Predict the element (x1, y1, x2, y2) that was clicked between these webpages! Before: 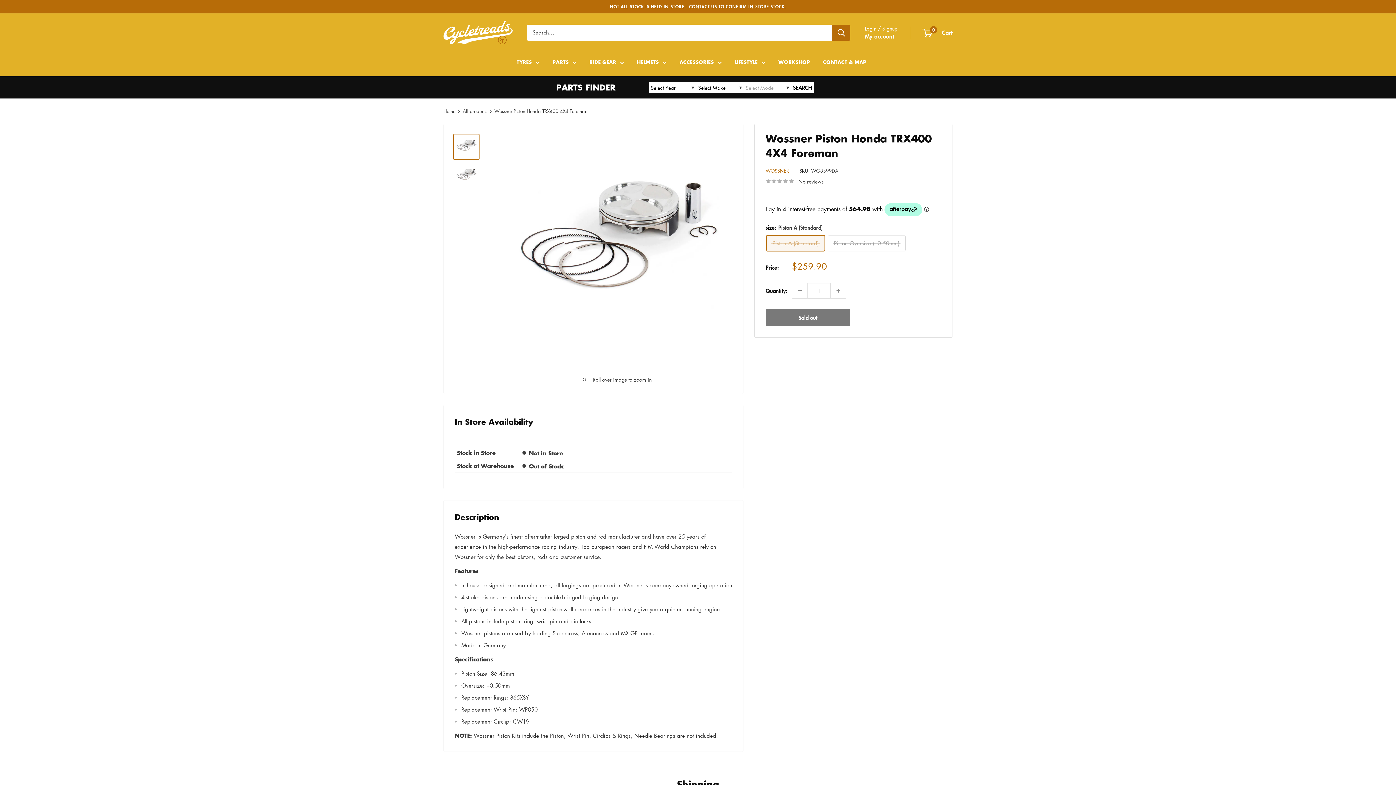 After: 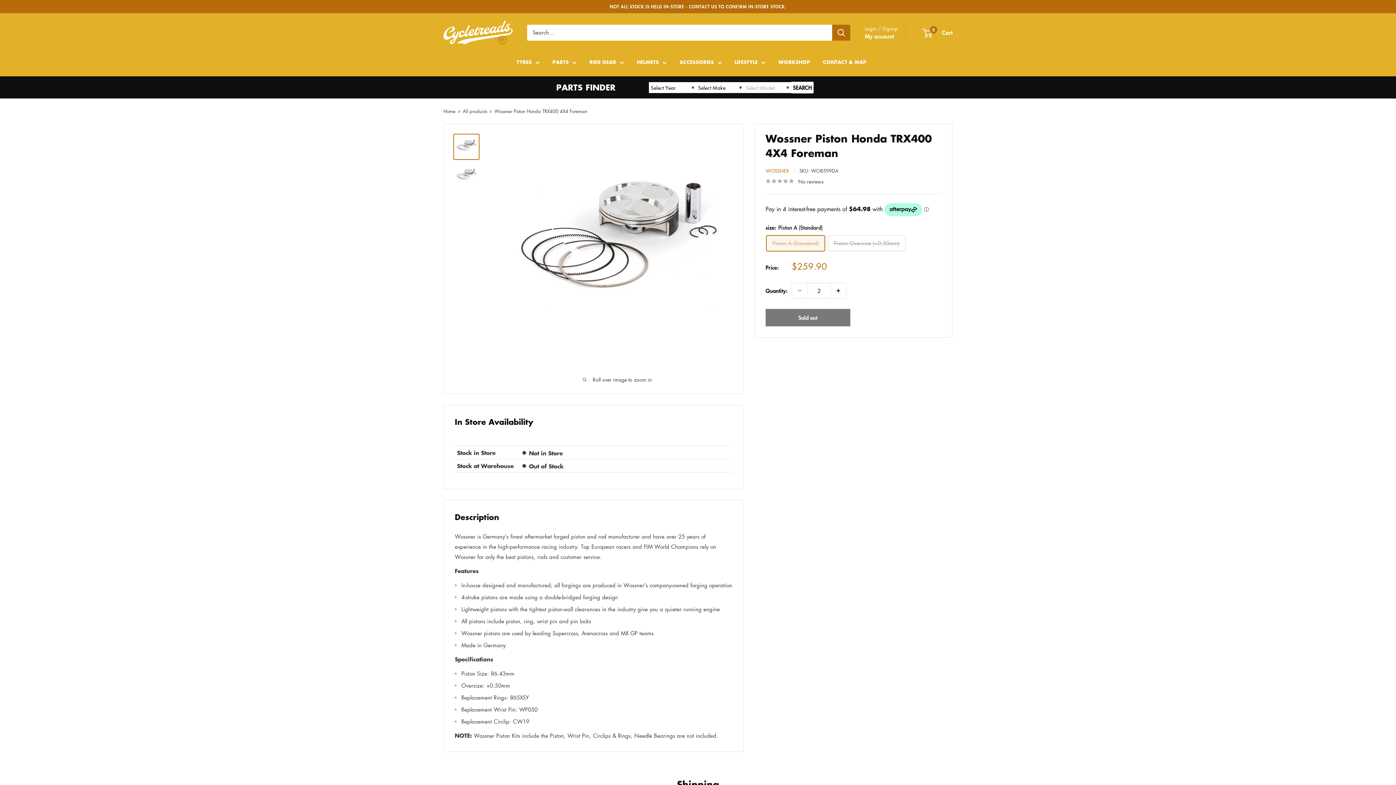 Action: label: Increase quantity by 1 bbox: (830, 283, 846, 298)